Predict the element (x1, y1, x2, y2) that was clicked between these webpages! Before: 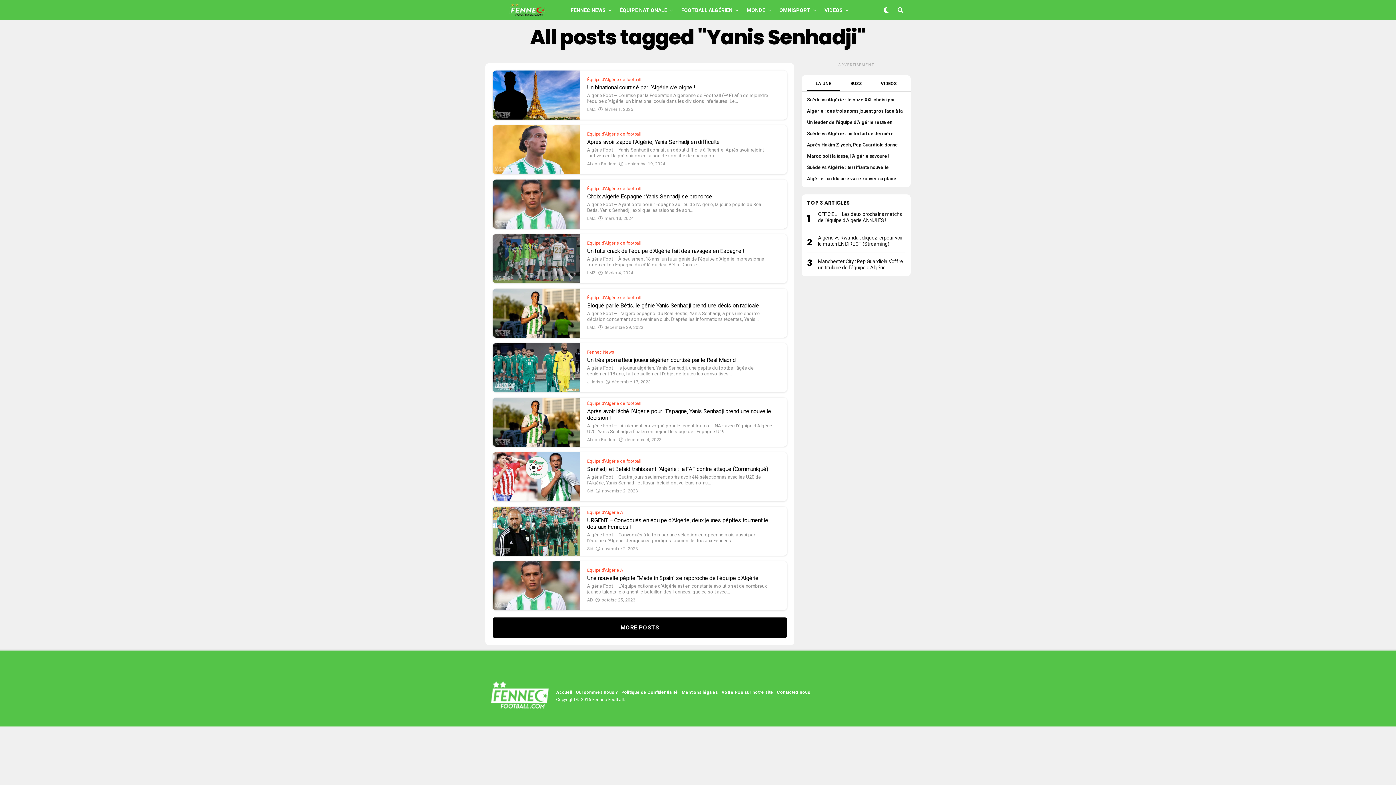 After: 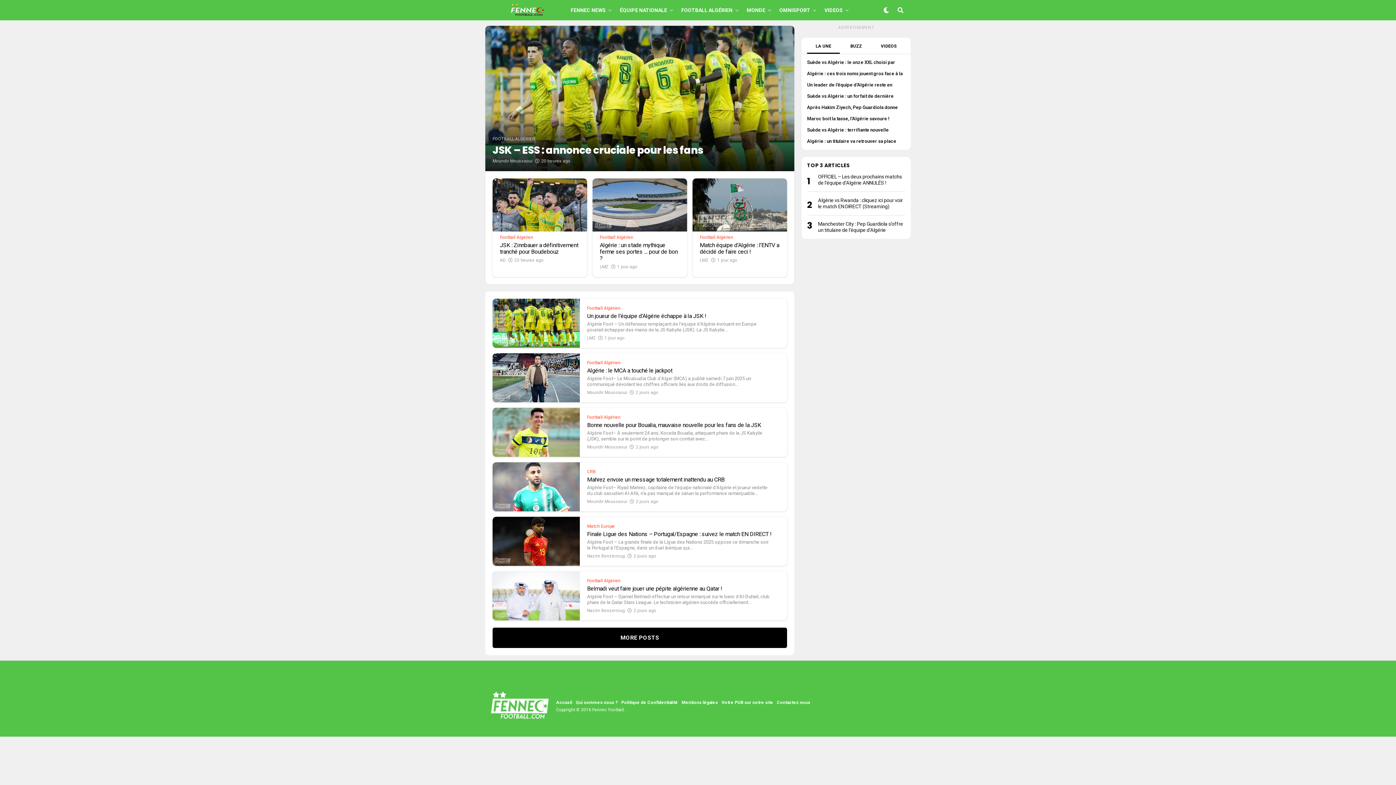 Action: bbox: (677, 0, 736, 20) label: FOOTBALL ALGÉRIEN